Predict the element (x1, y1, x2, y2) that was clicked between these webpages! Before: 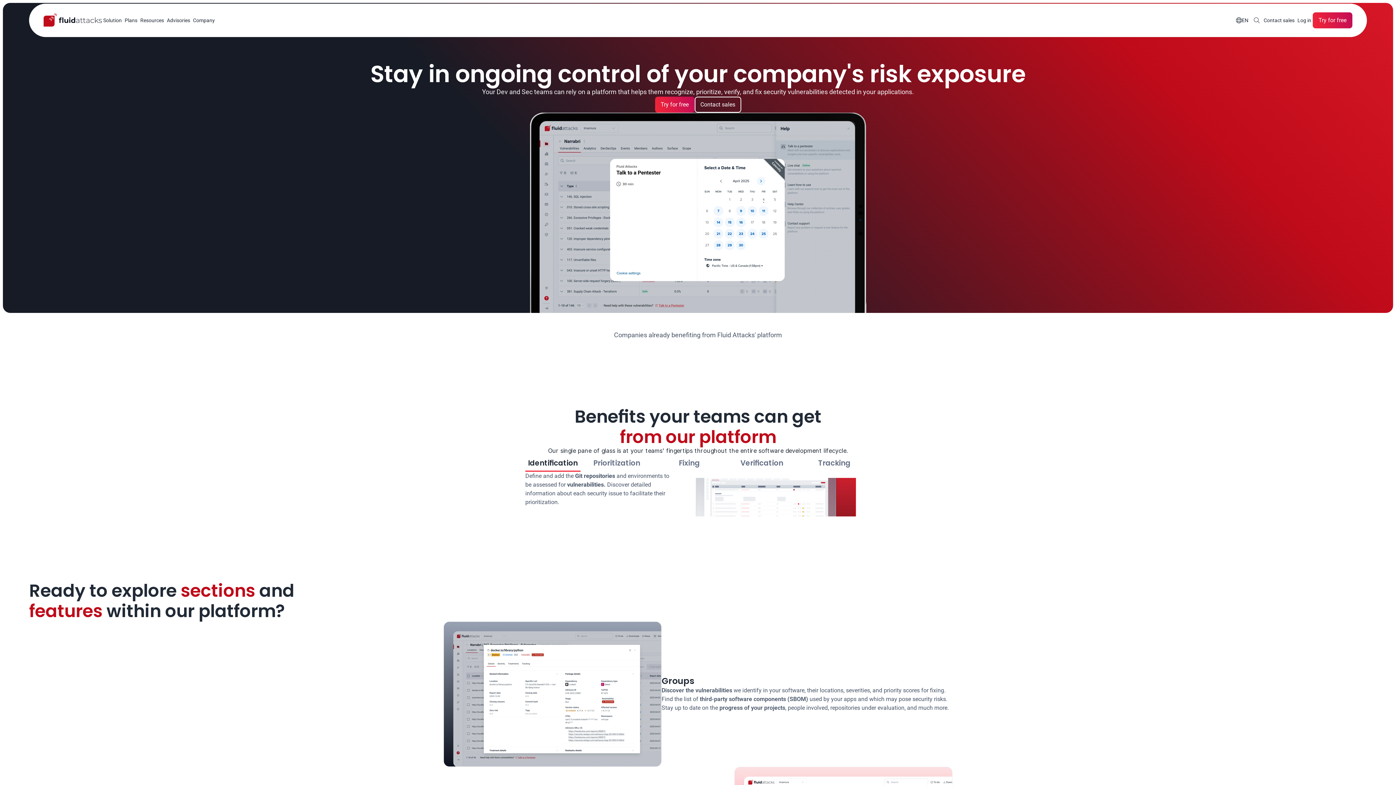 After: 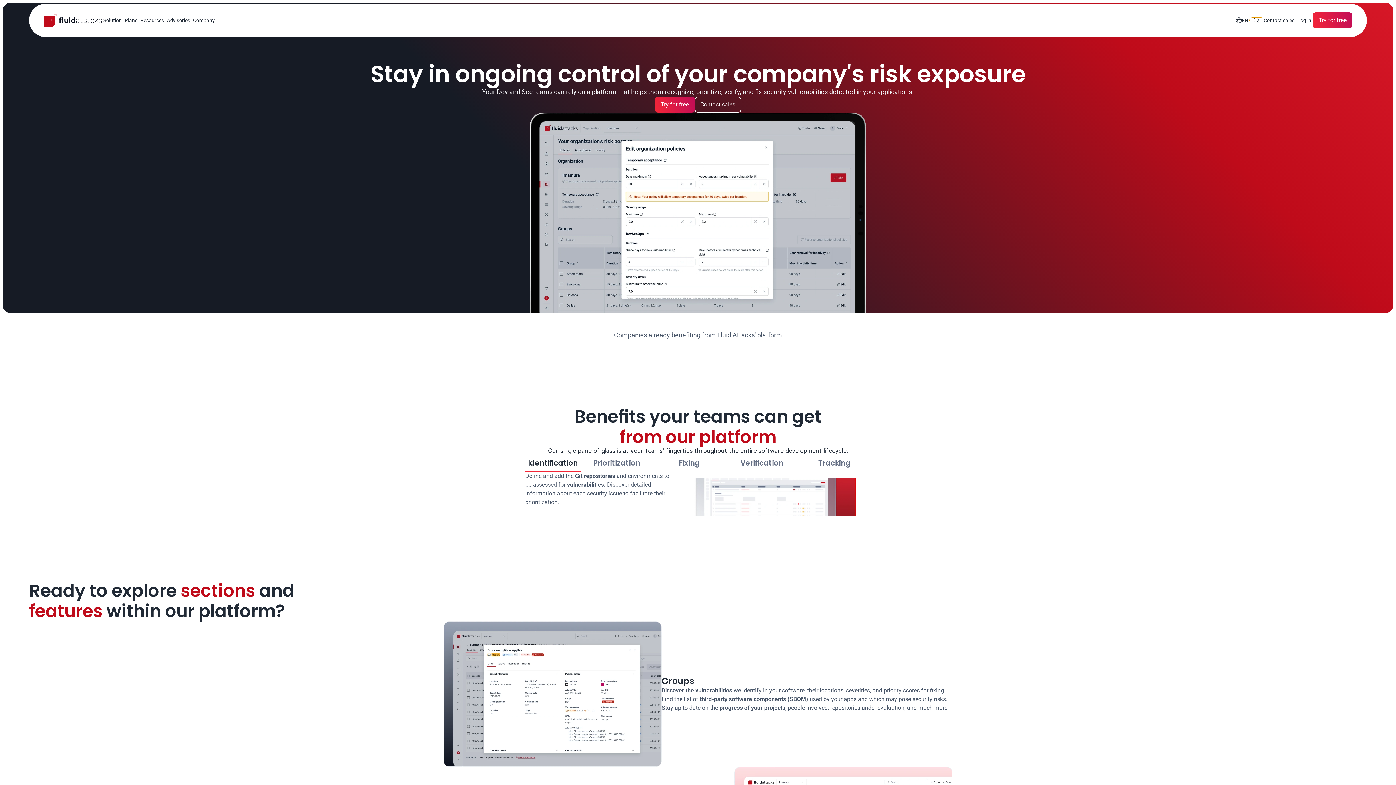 Action: label: Search Icon bbox: (1249, 17, 1264, 23)